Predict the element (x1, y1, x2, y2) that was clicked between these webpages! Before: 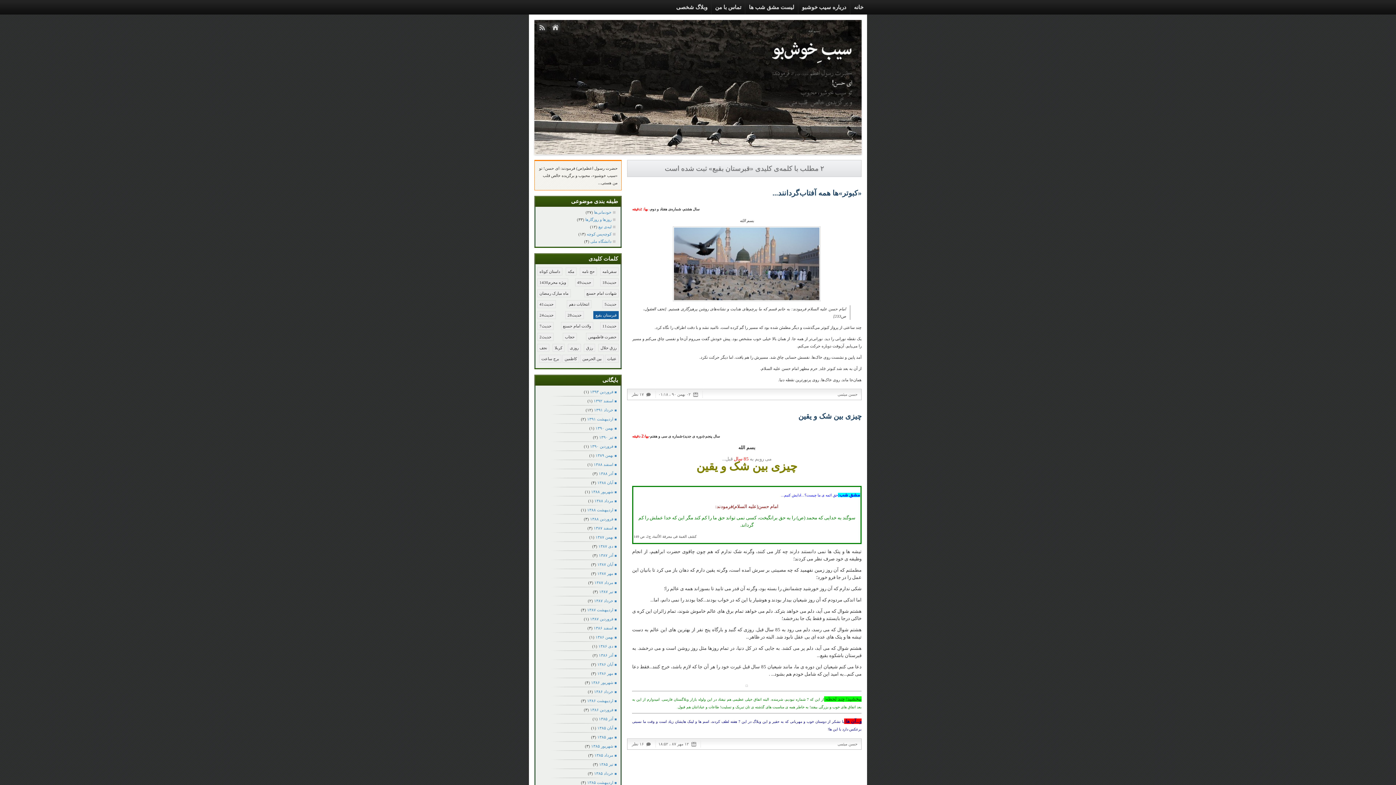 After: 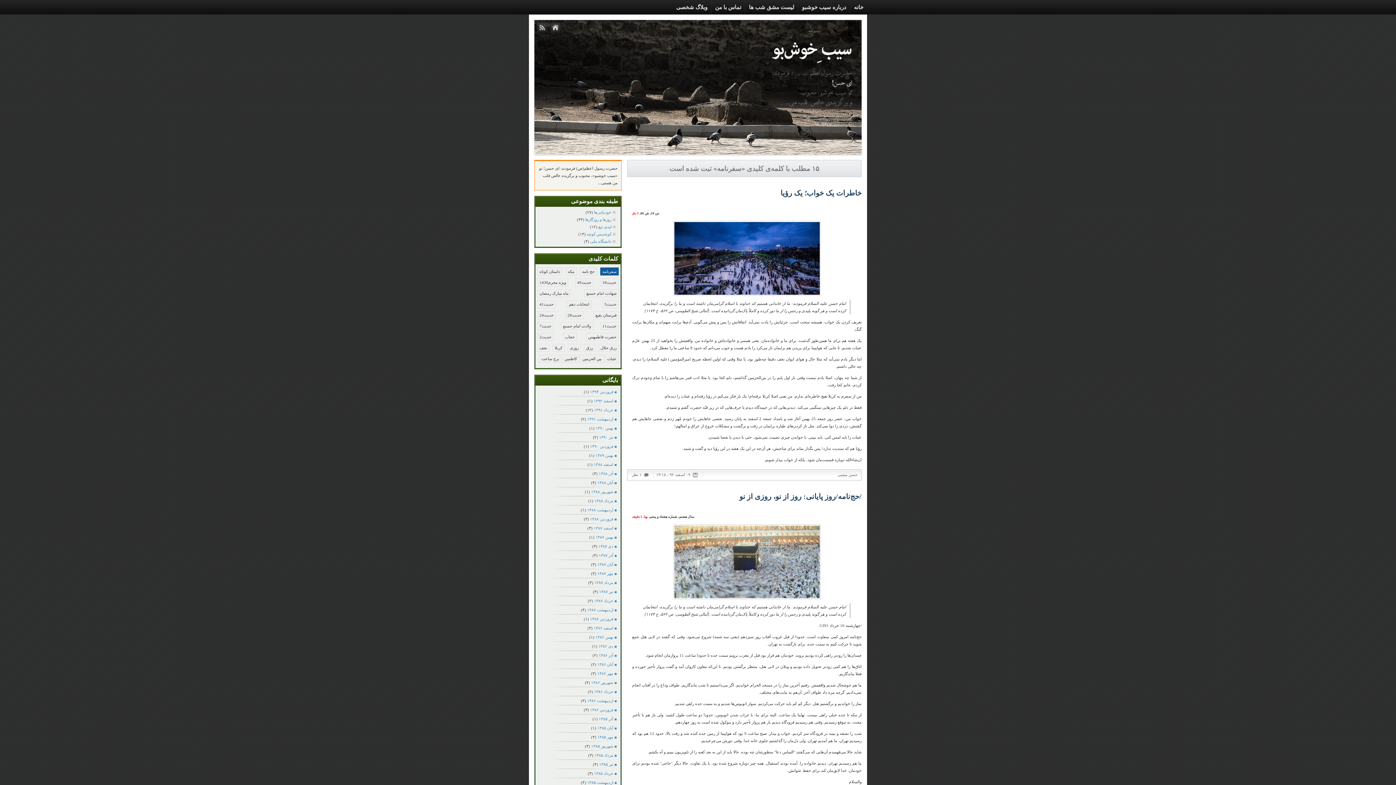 Action: bbox: (600, 267, 618, 275) label: سفرنامه